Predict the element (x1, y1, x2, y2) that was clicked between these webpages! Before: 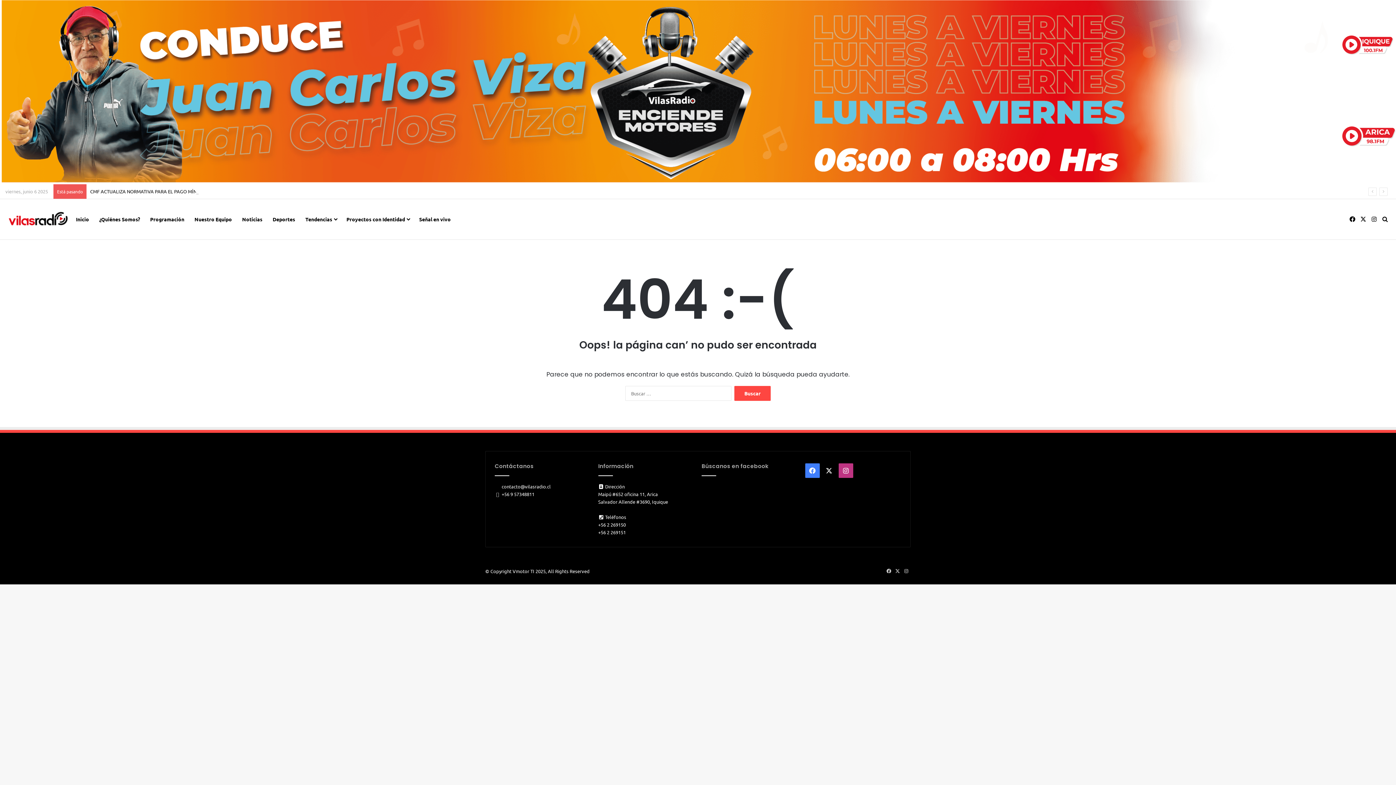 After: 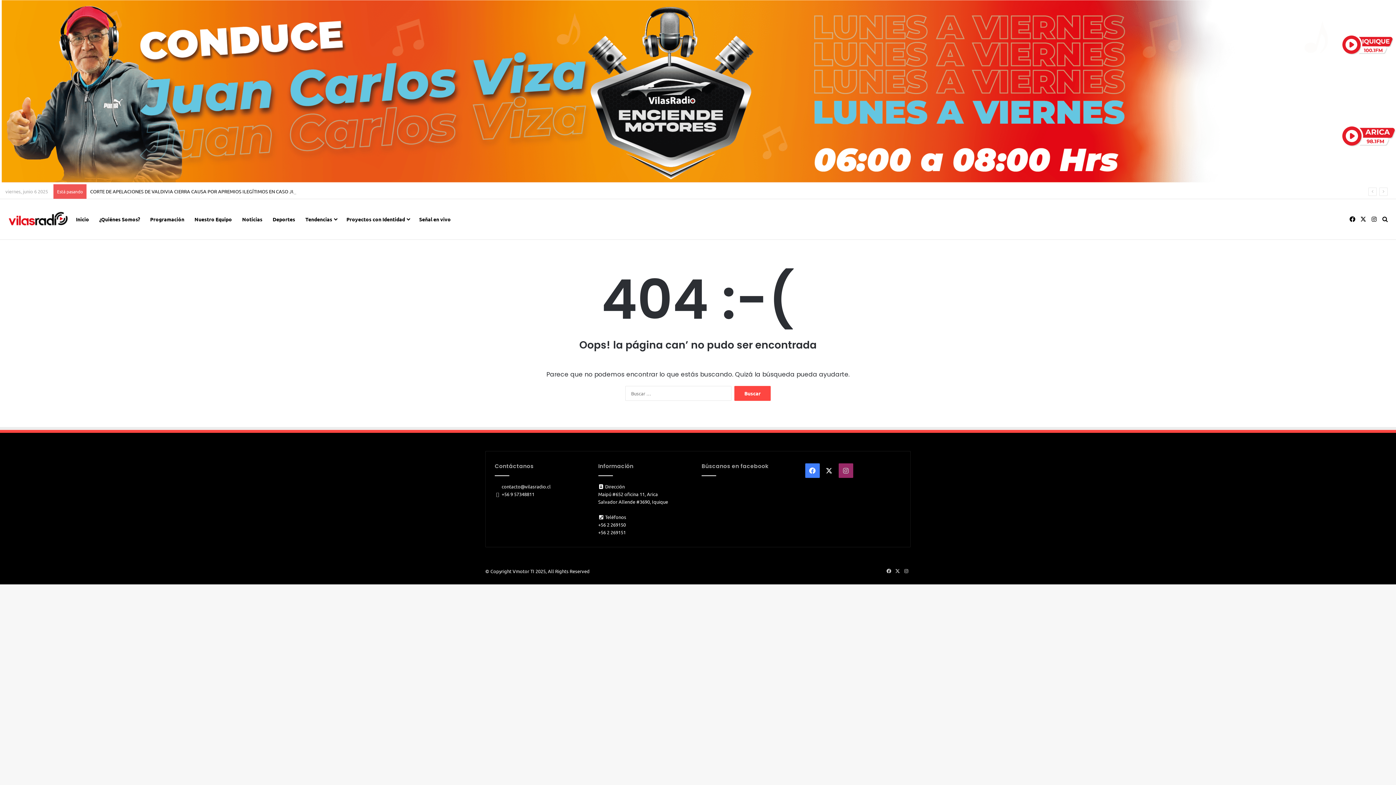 Action: bbox: (838, 463, 853, 478) label: Instagram